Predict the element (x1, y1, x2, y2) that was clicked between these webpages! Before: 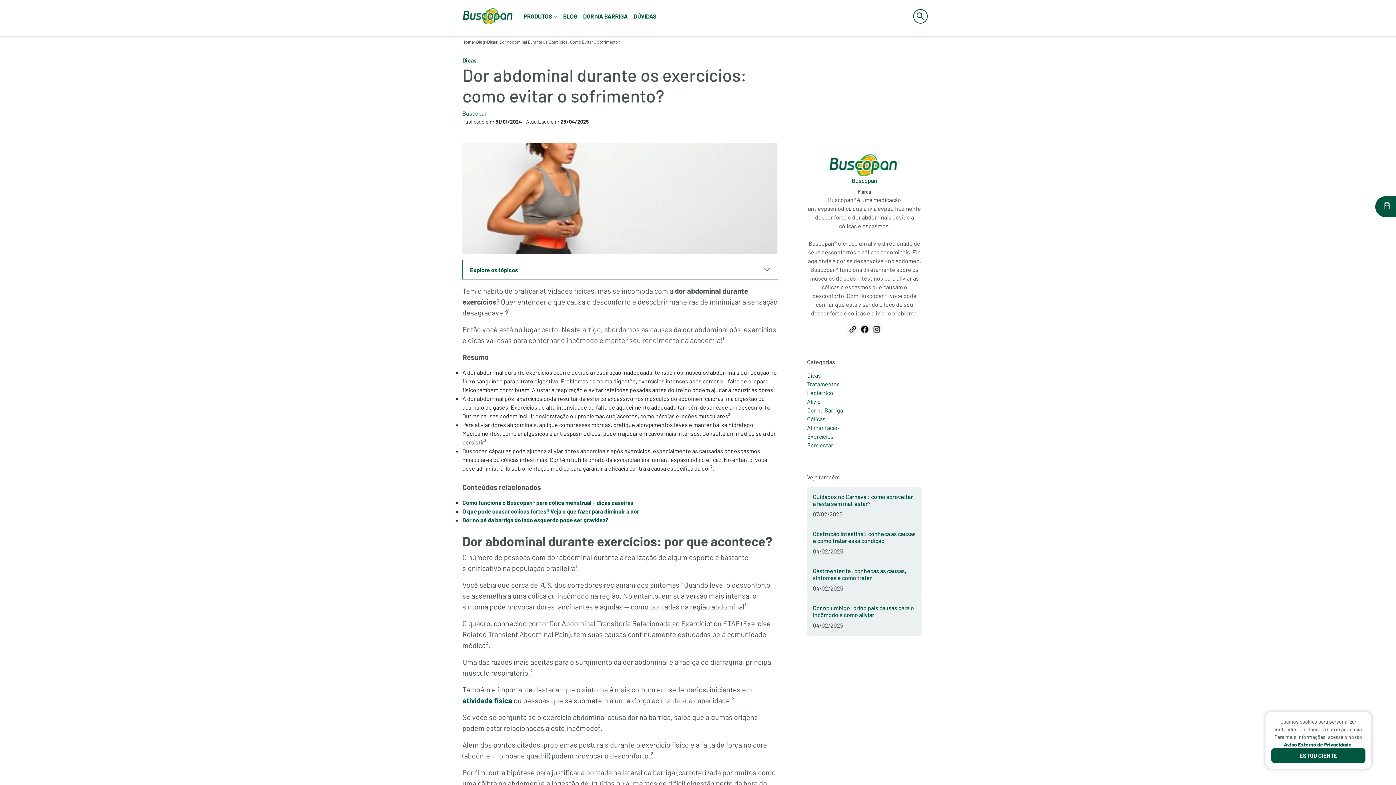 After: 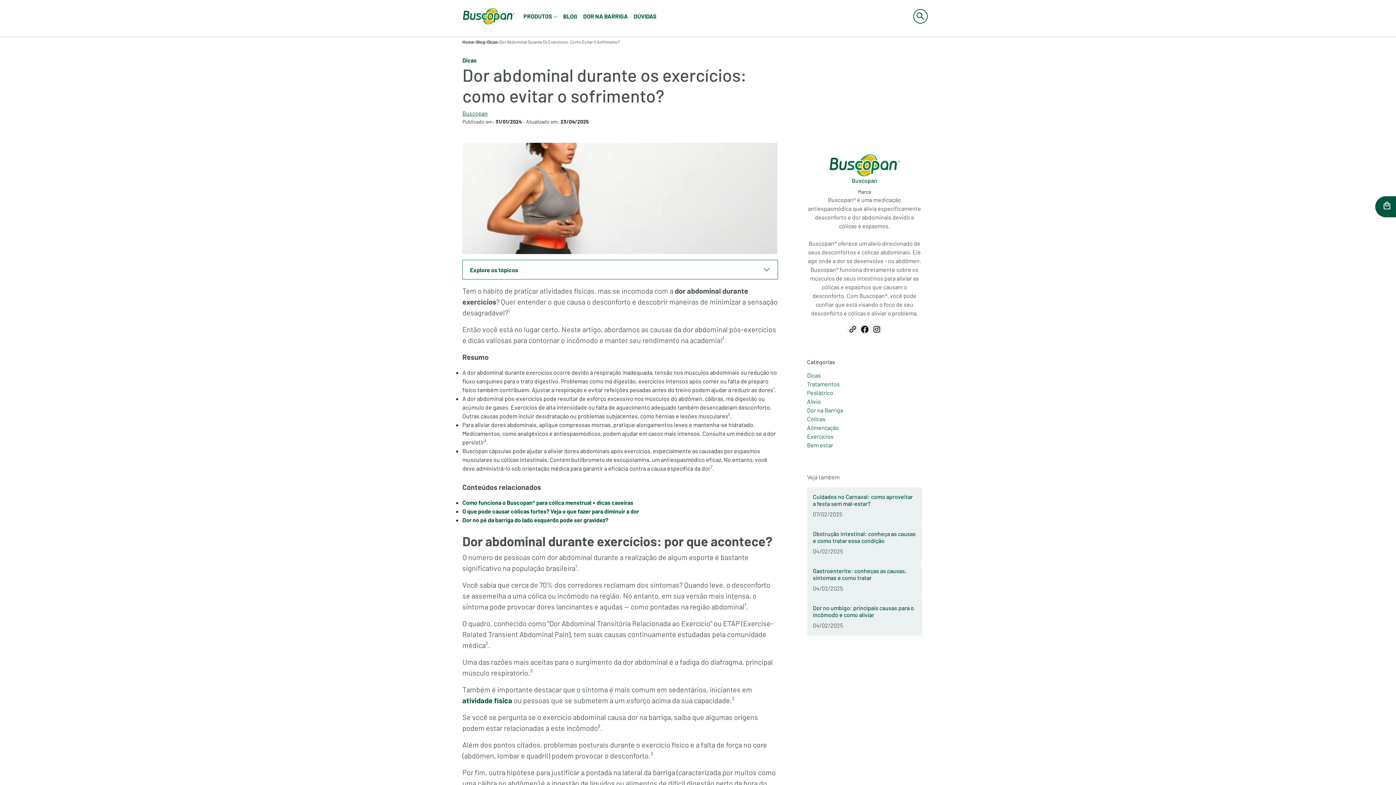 Action: label: ESTOU CIENTE bbox: (1271, 748, 1365, 763)